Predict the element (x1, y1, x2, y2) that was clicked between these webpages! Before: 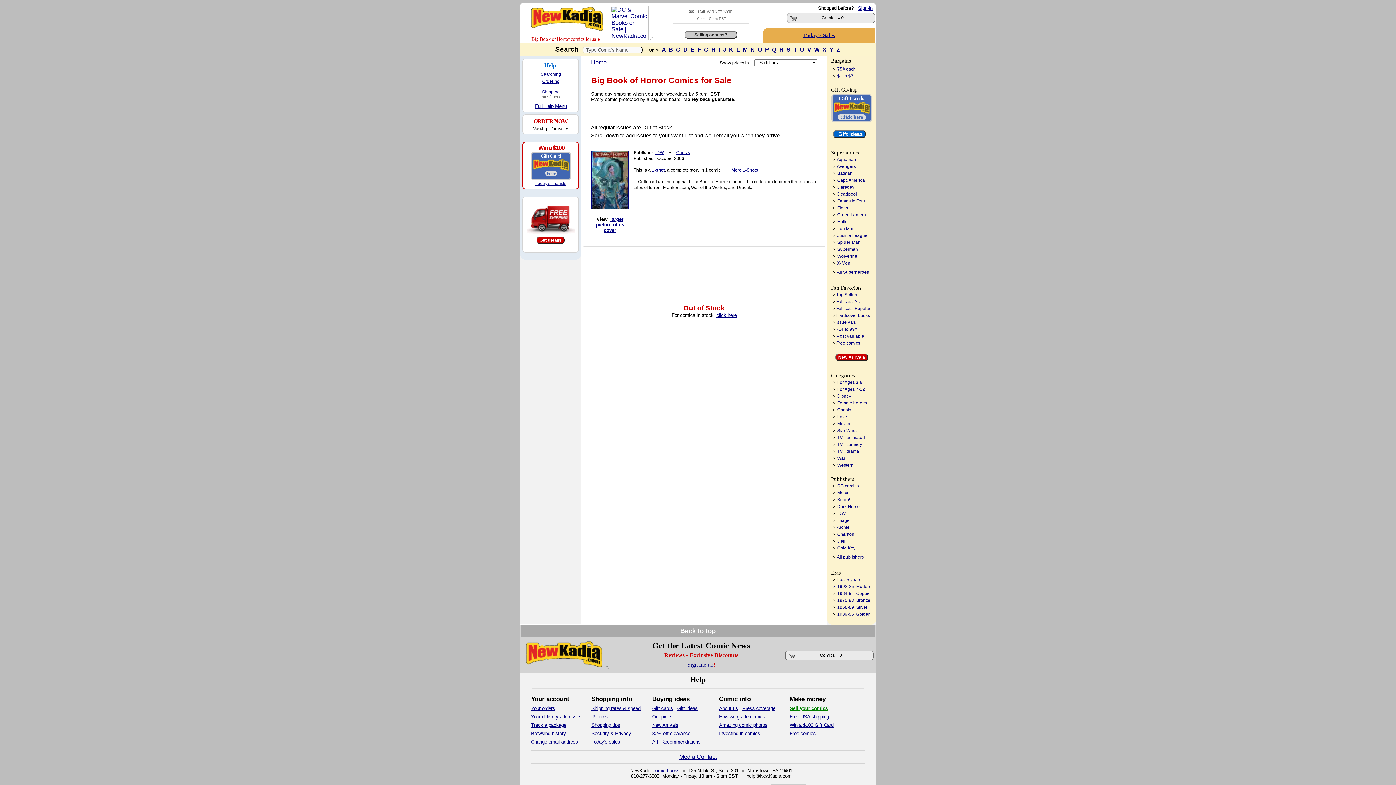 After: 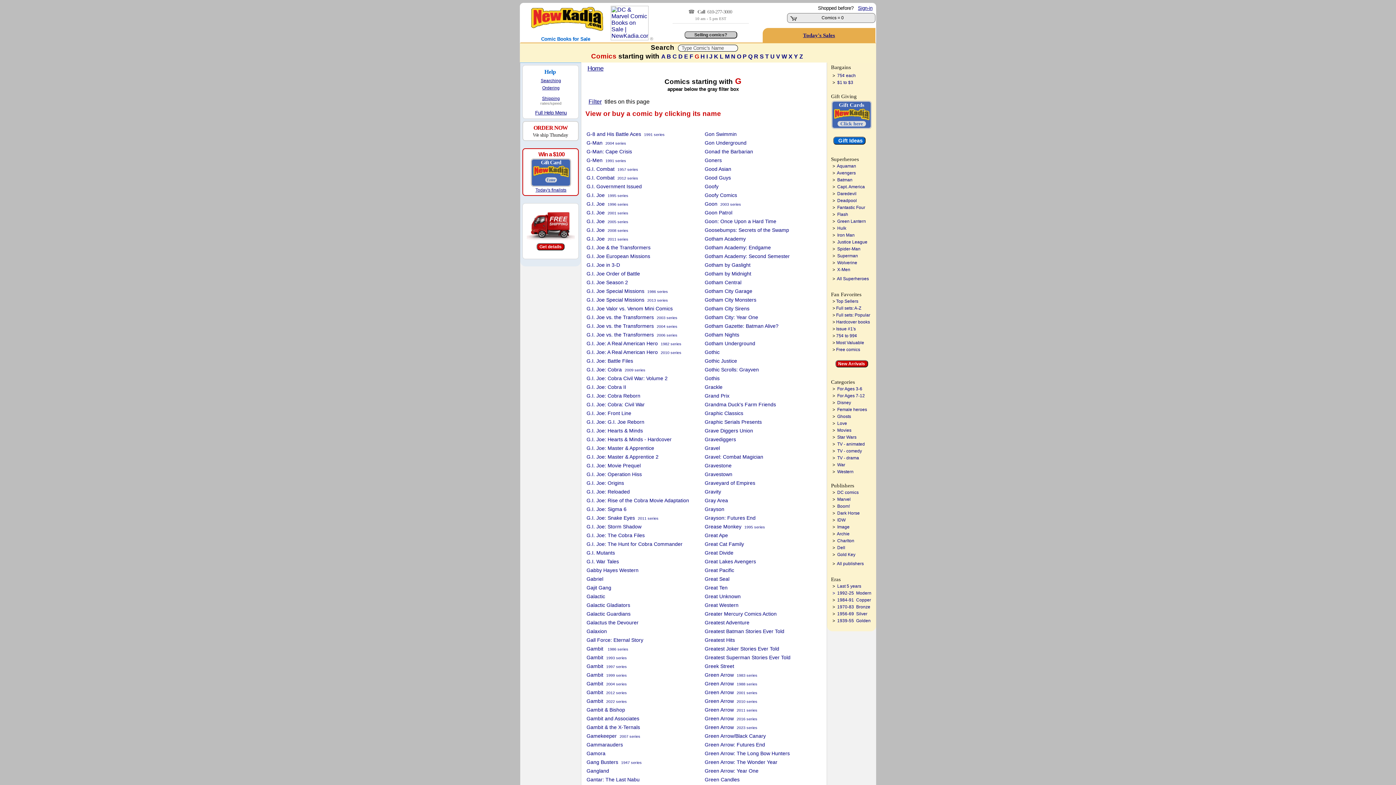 Action: bbox: (704, 46, 711, 52) label: G 